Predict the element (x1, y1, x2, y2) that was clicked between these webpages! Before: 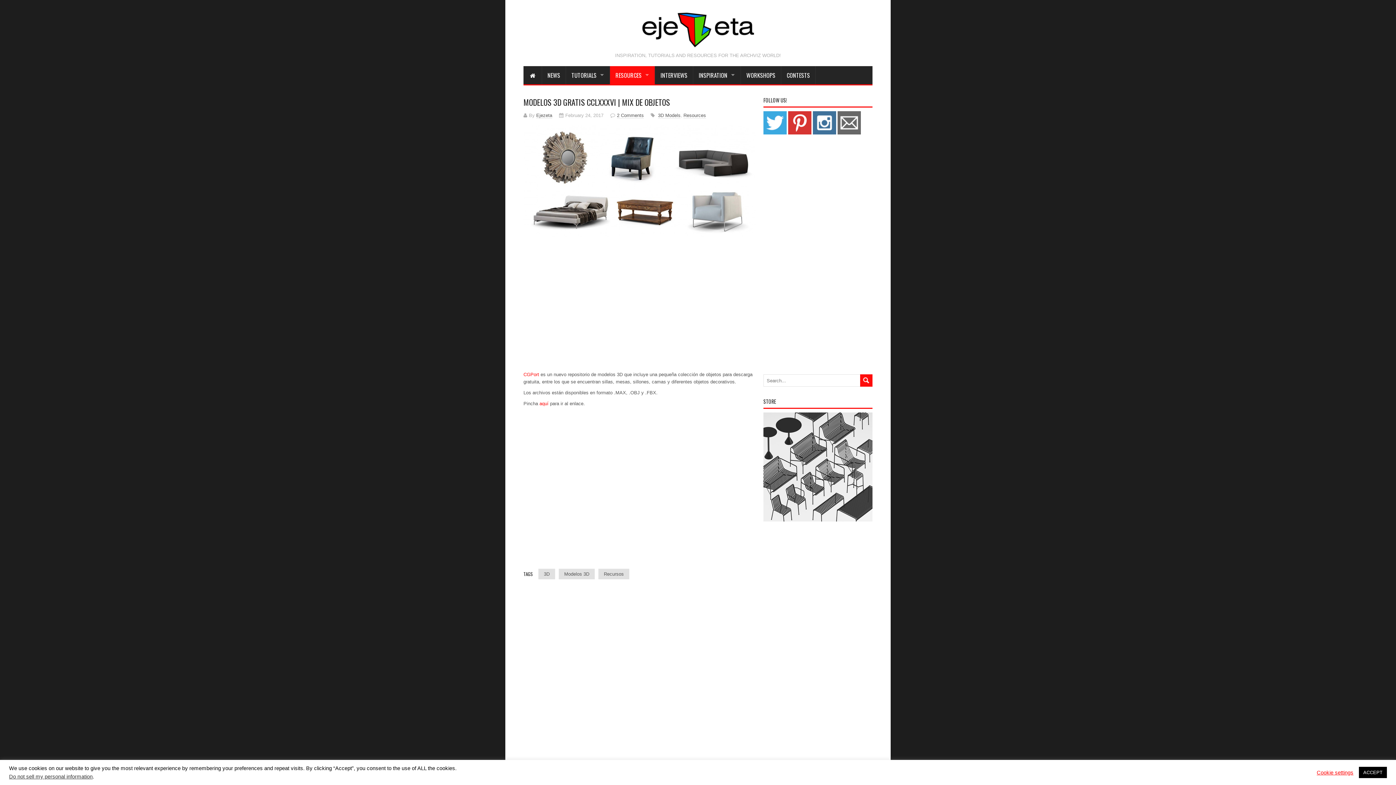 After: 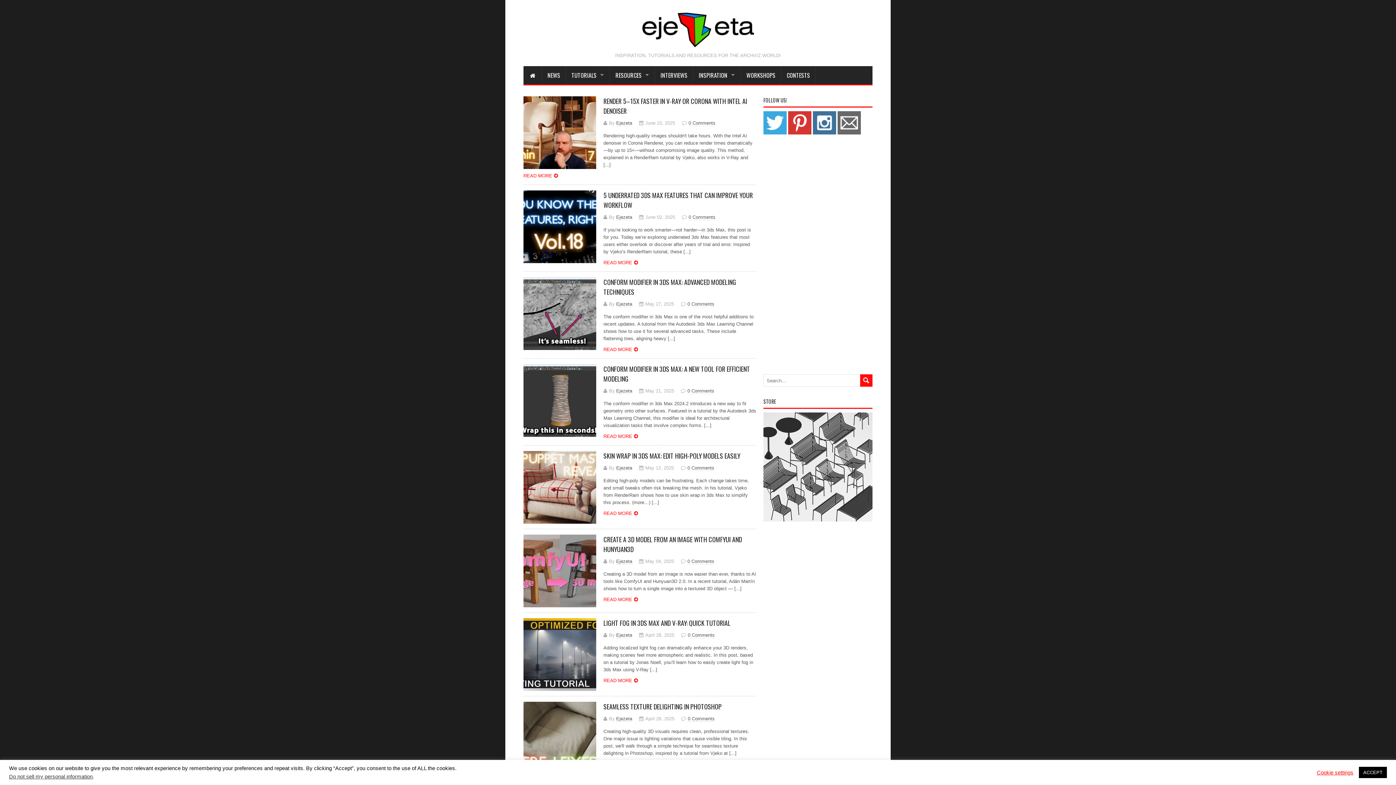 Action: bbox: (523, 66, 542, 84)